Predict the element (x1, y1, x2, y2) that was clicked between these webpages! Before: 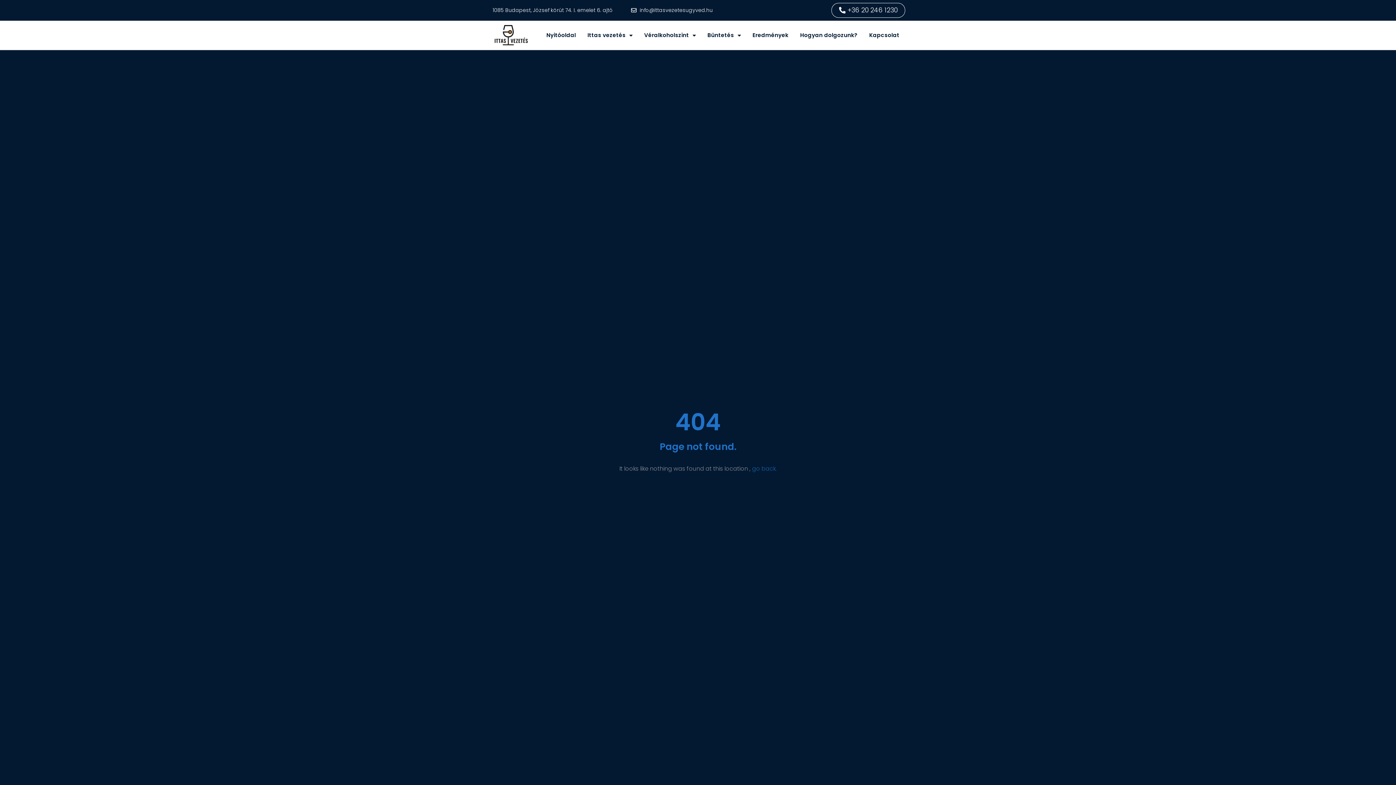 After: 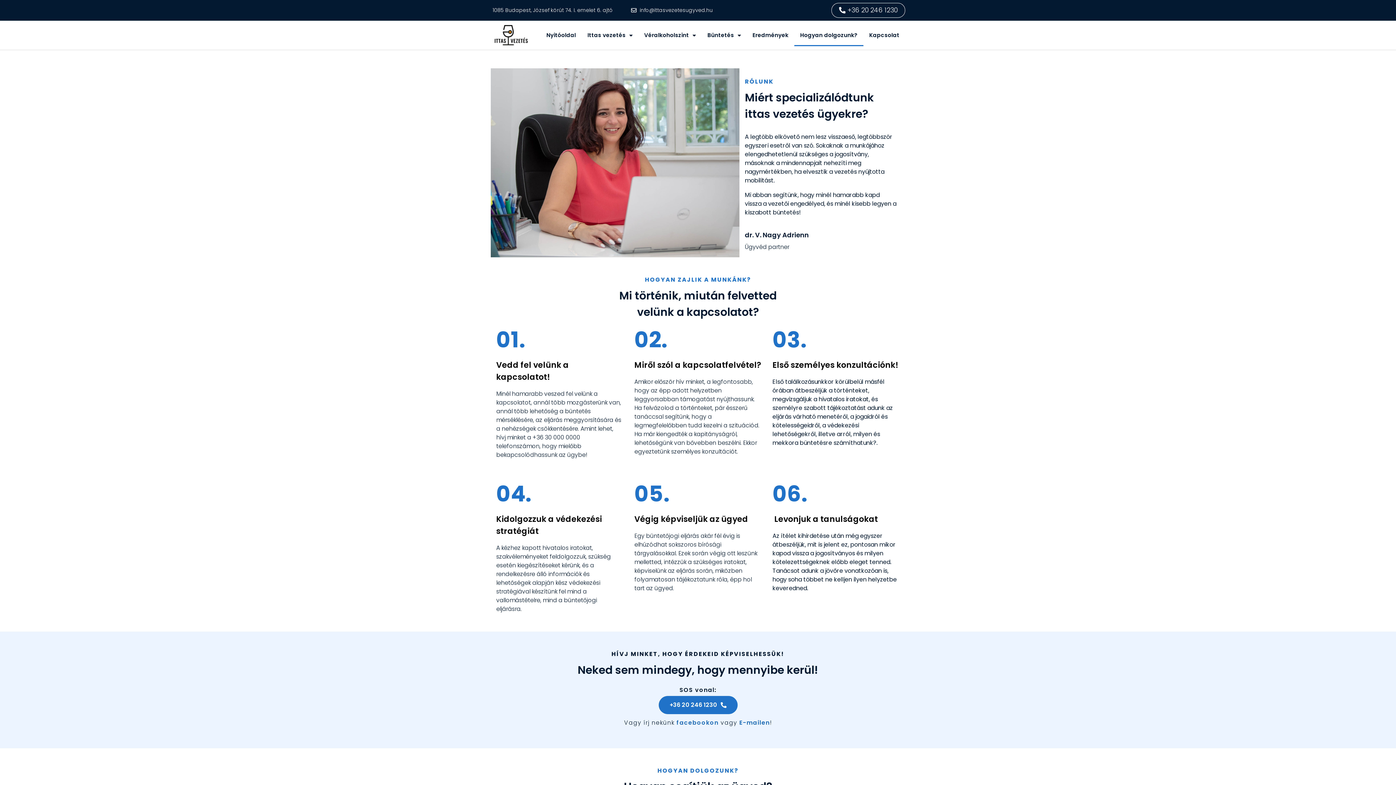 Action: label: Hogyan dolgozunk? bbox: (794, 24, 863, 46)